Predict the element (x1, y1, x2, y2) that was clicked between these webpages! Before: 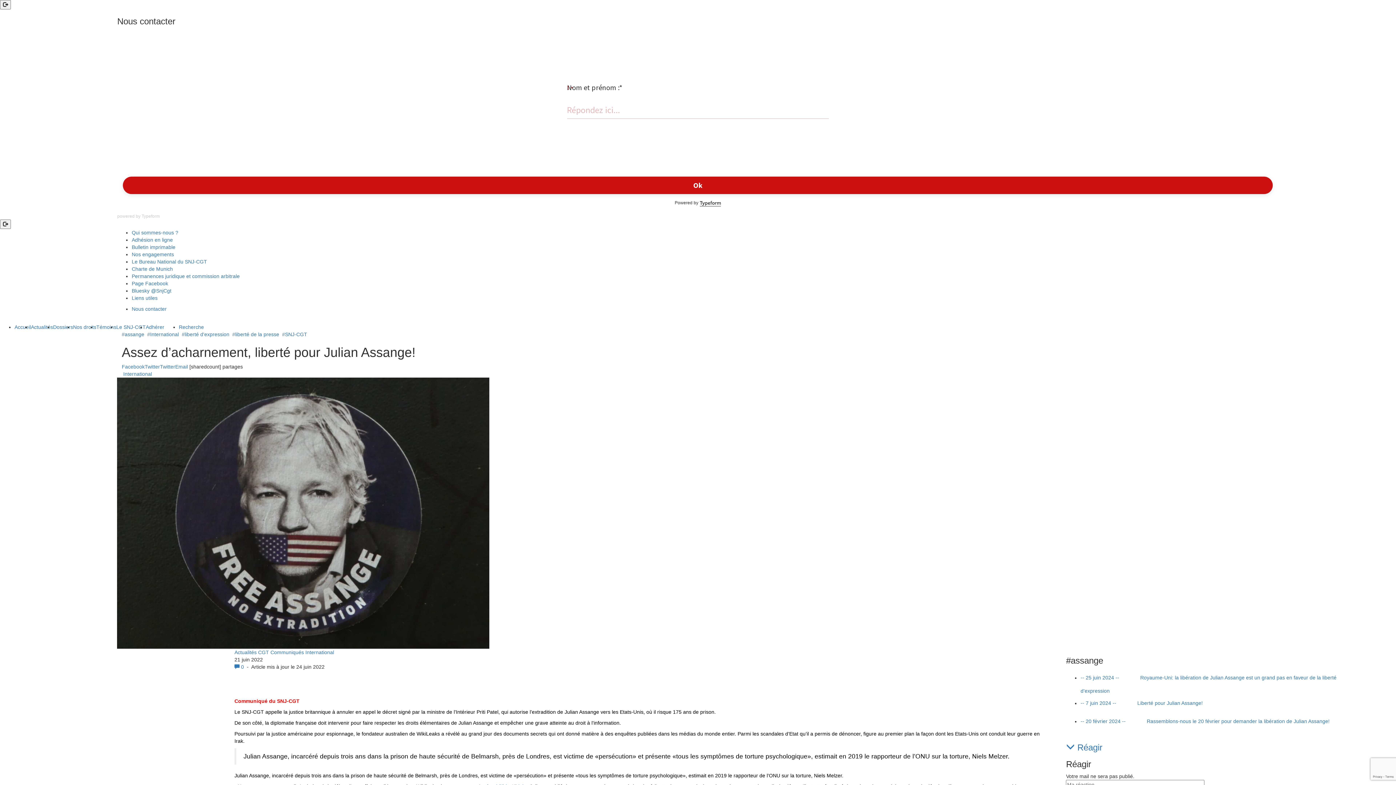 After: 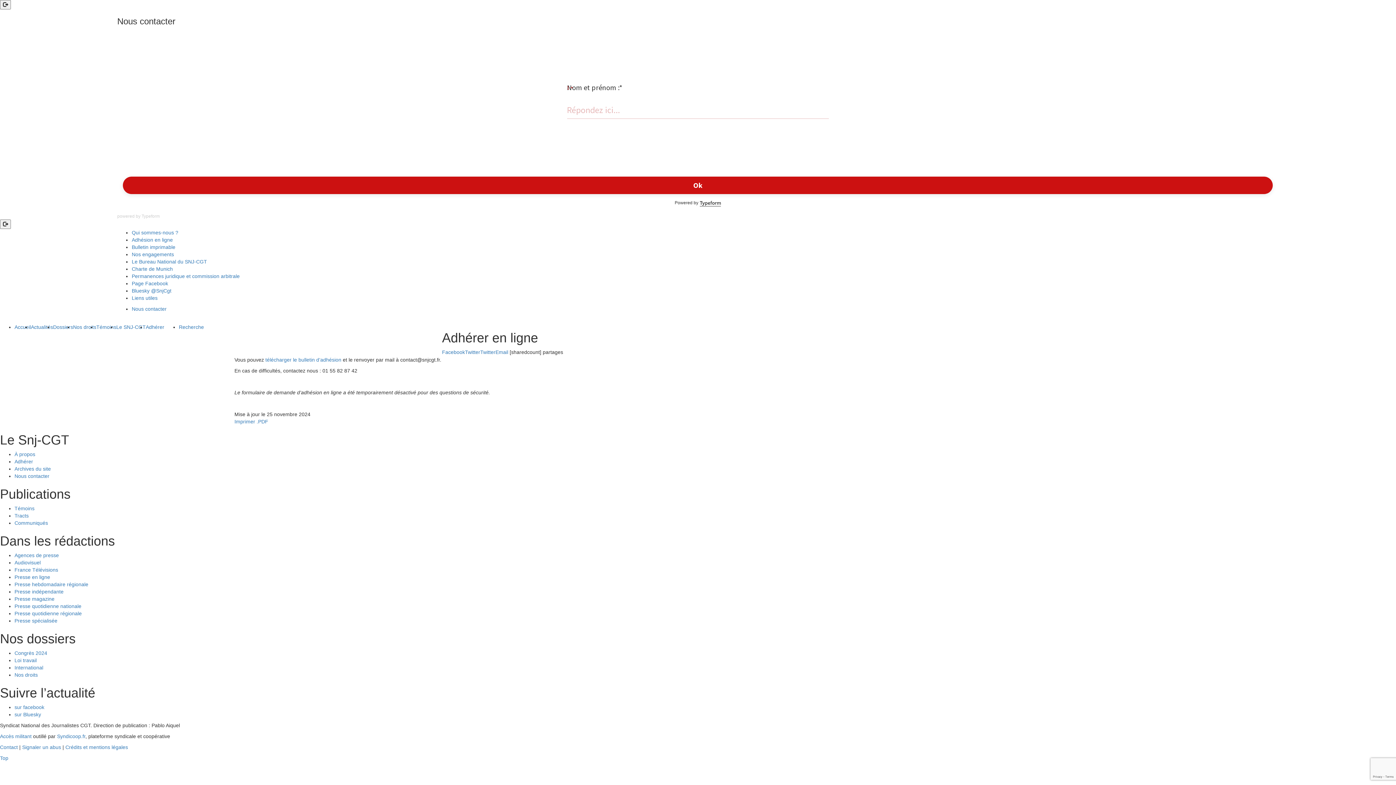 Action: label: Adhésion en ligne bbox: (131, 237, 172, 242)